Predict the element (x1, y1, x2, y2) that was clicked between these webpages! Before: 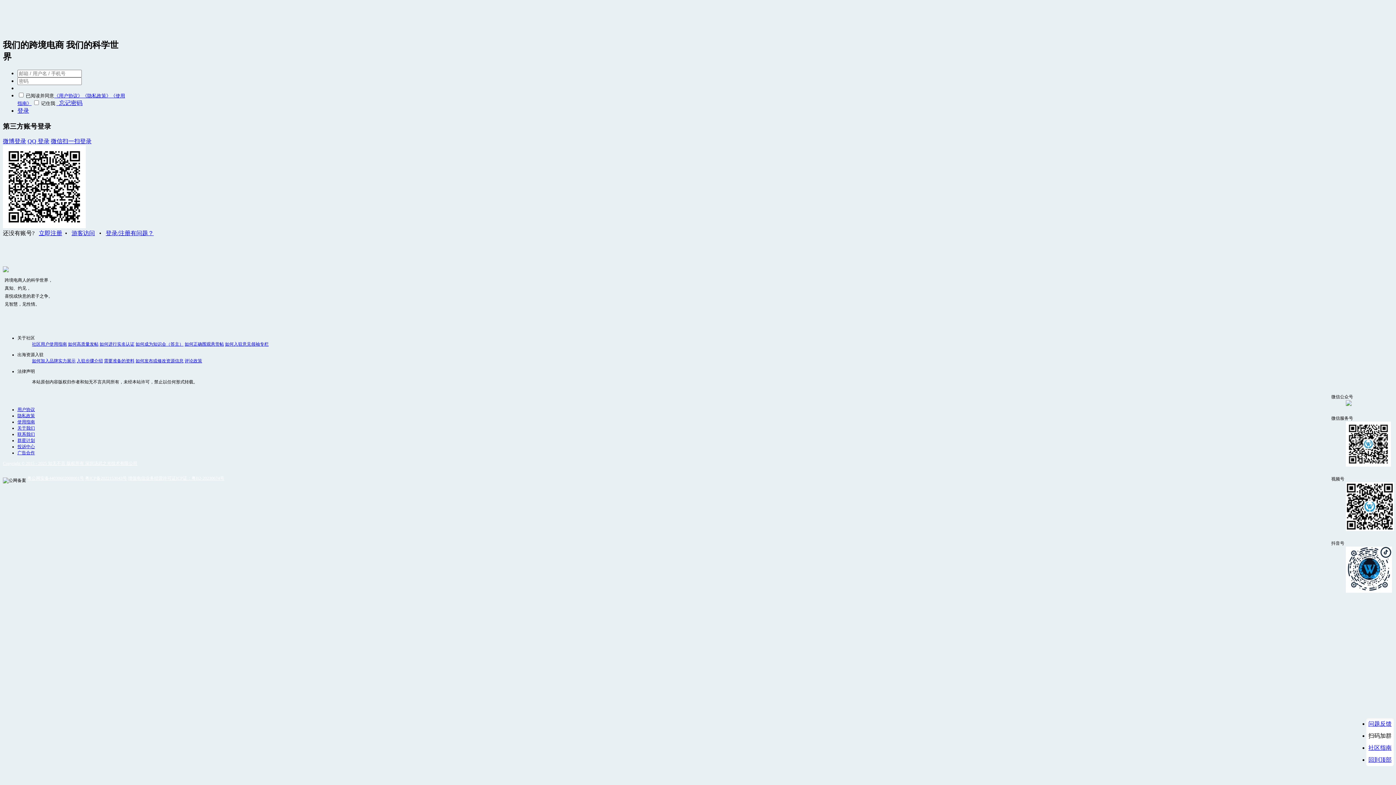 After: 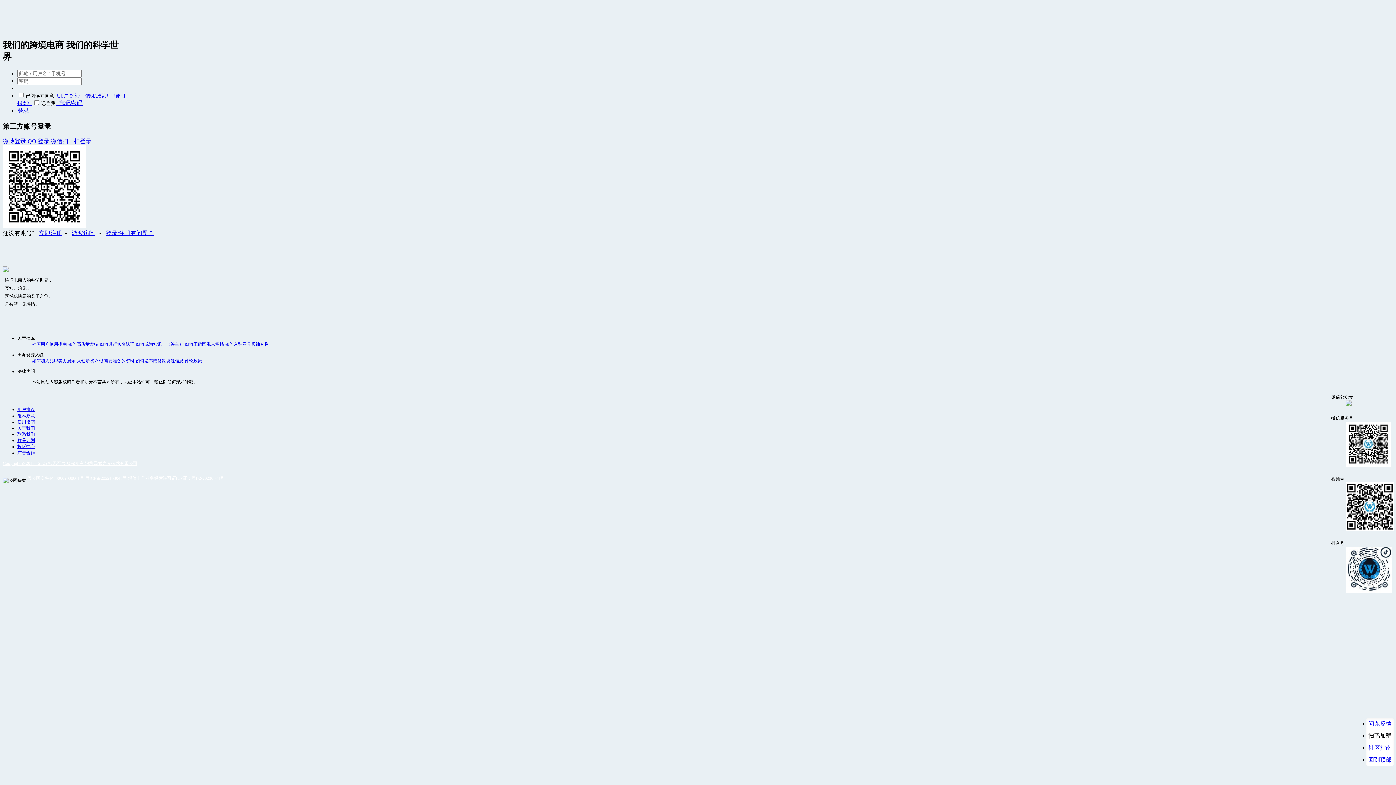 Action: label: 联系我们 bbox: (17, 432, 34, 437)